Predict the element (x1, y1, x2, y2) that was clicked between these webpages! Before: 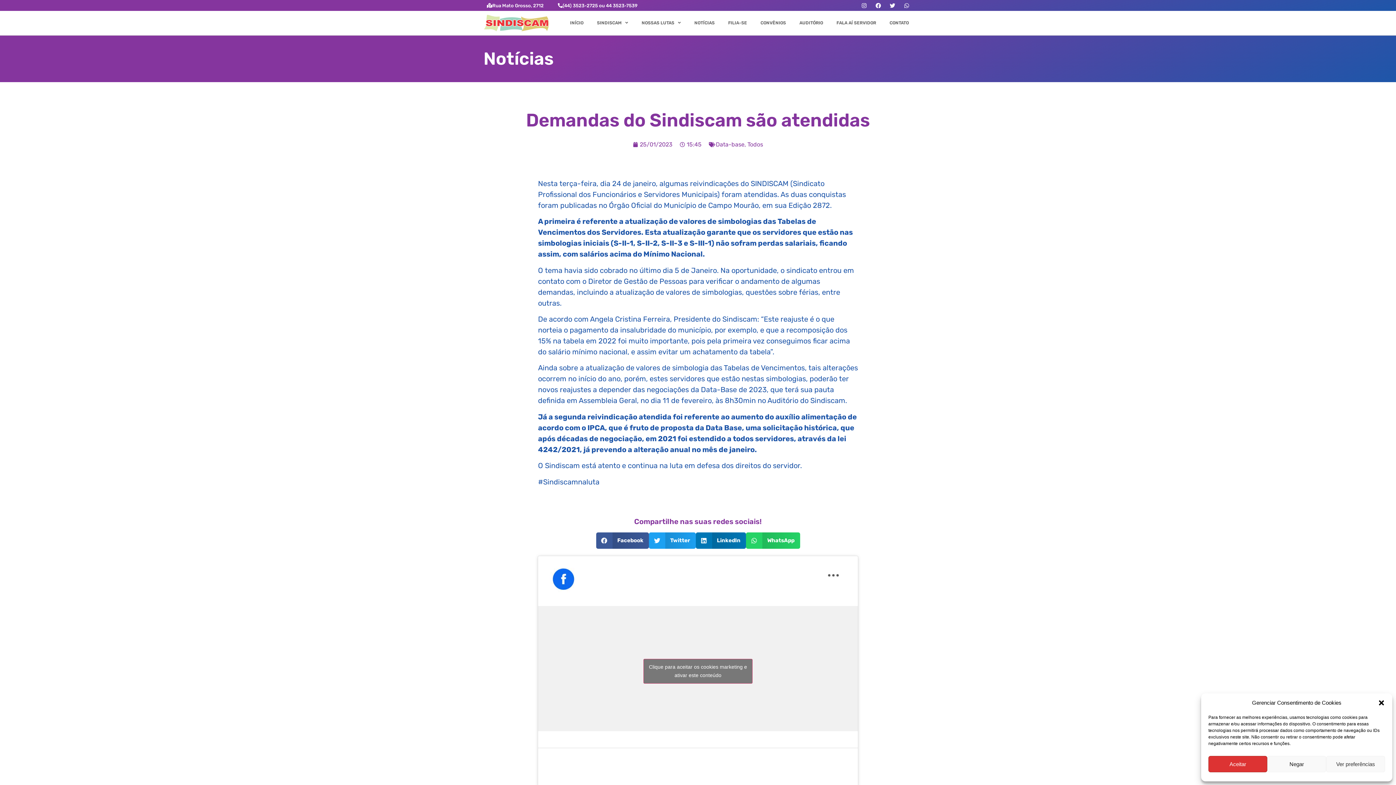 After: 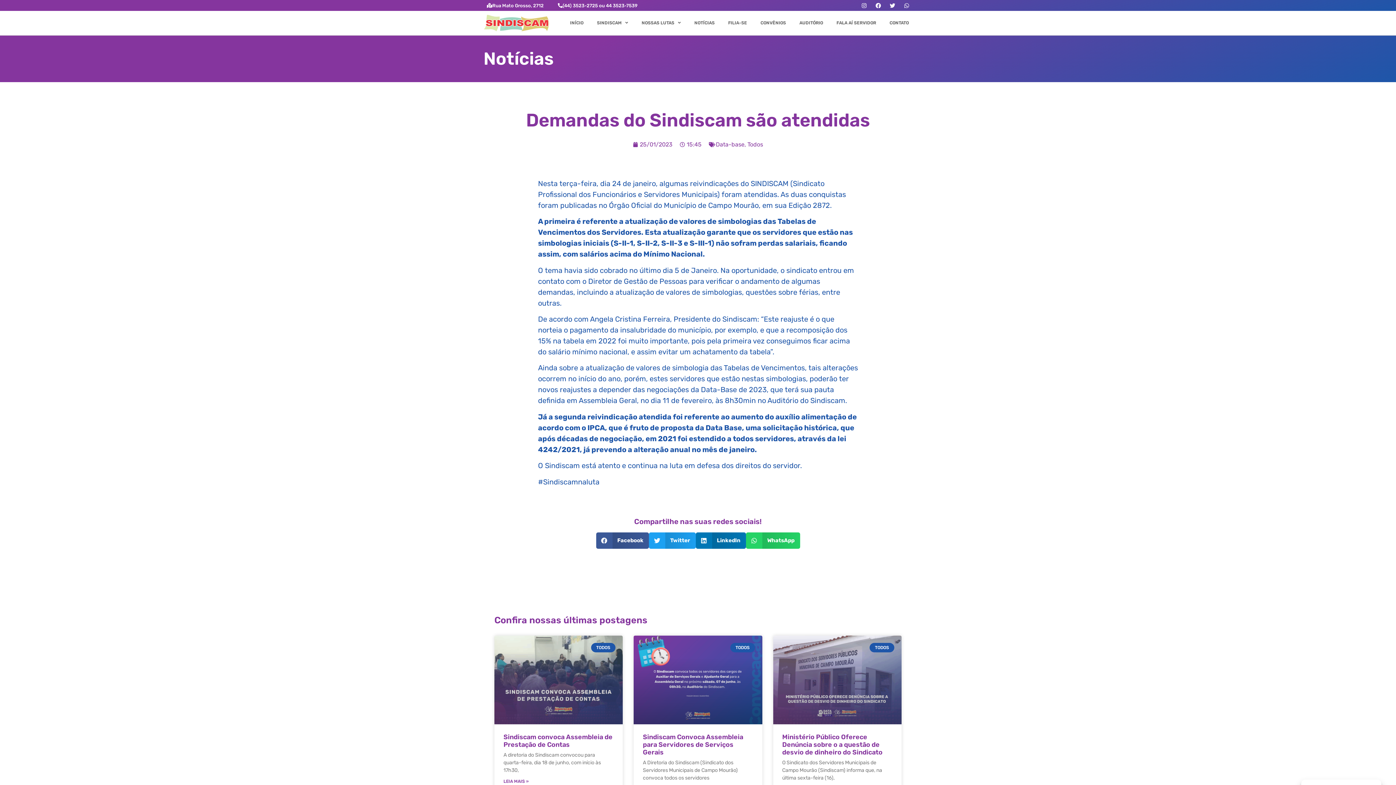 Action: label: Aceitar bbox: (1208, 756, 1267, 772)